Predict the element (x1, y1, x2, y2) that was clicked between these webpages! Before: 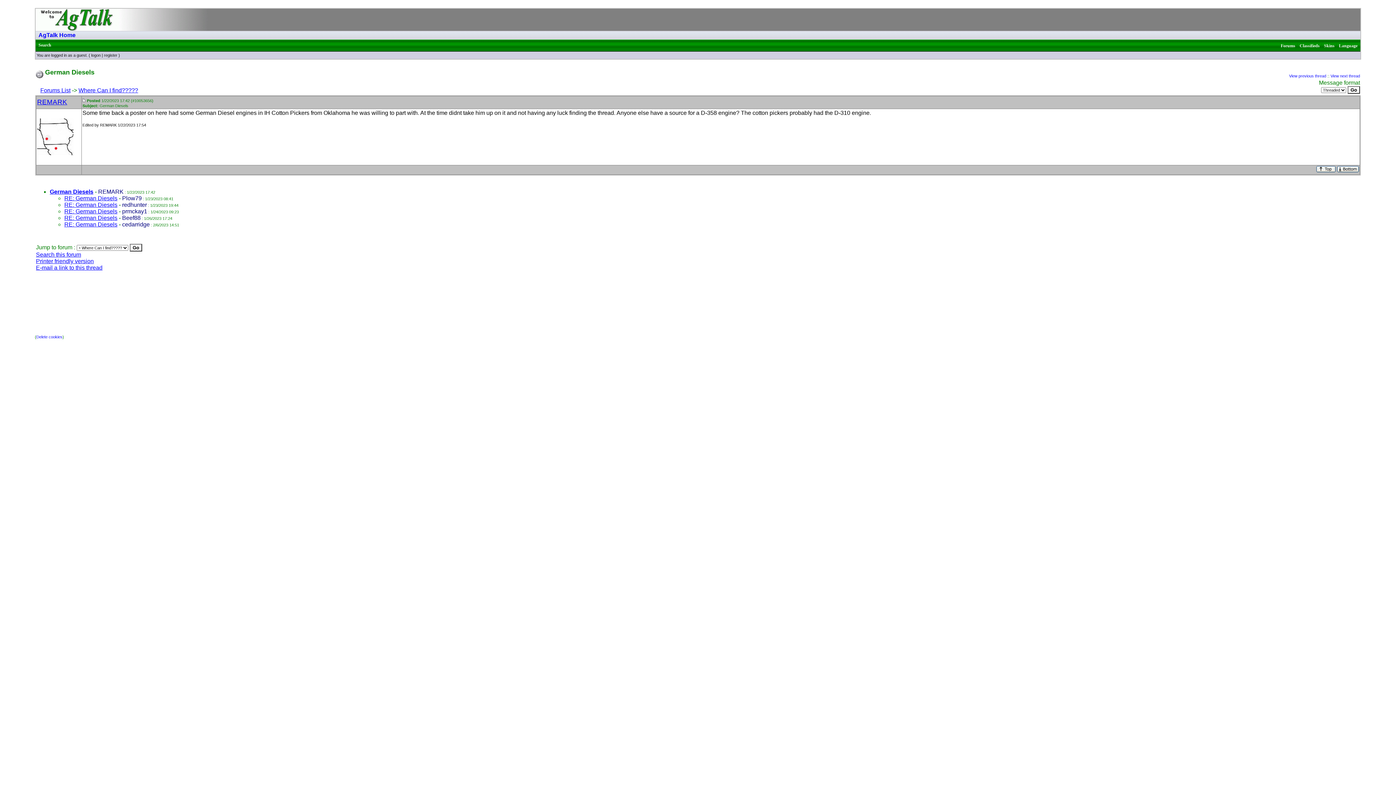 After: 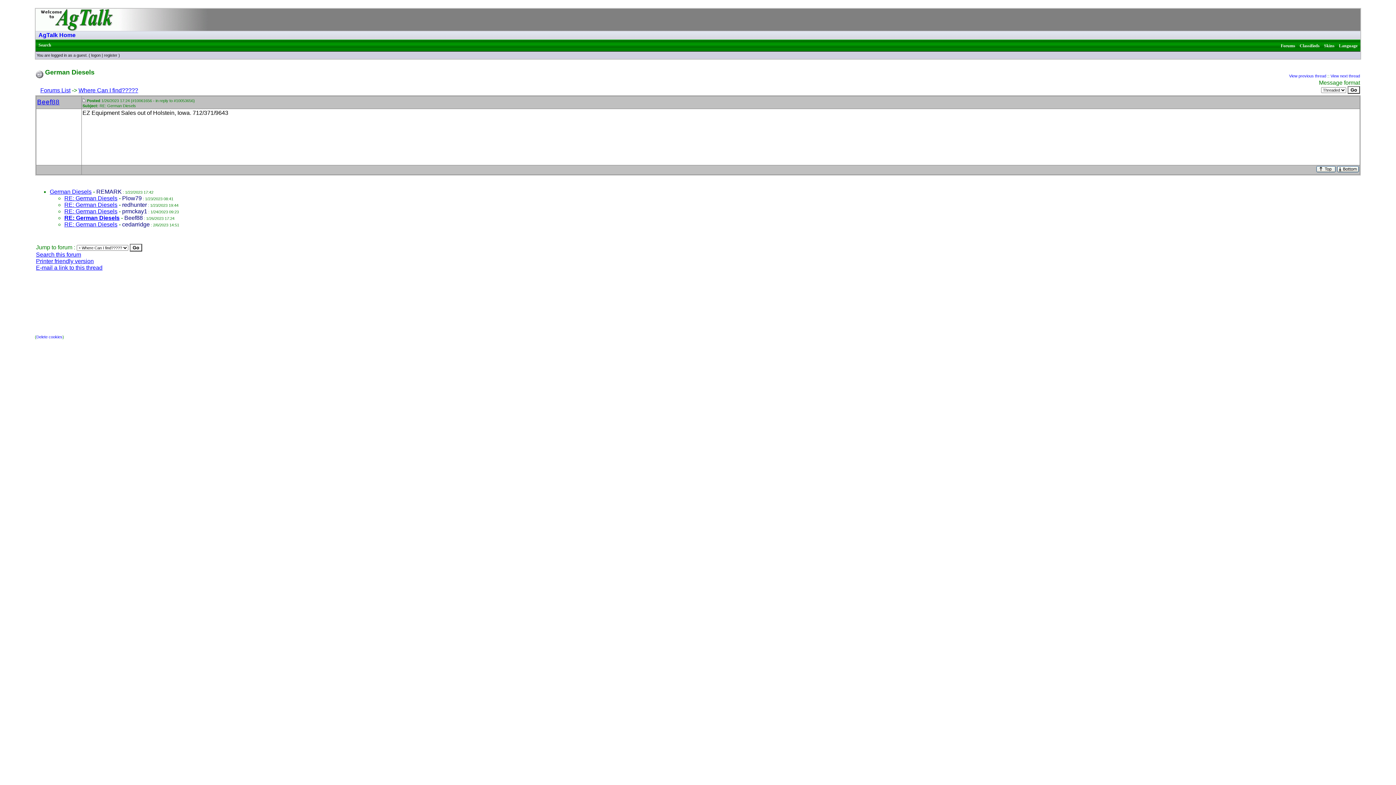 Action: bbox: (64, 214, 117, 221) label: RE: German Diesels